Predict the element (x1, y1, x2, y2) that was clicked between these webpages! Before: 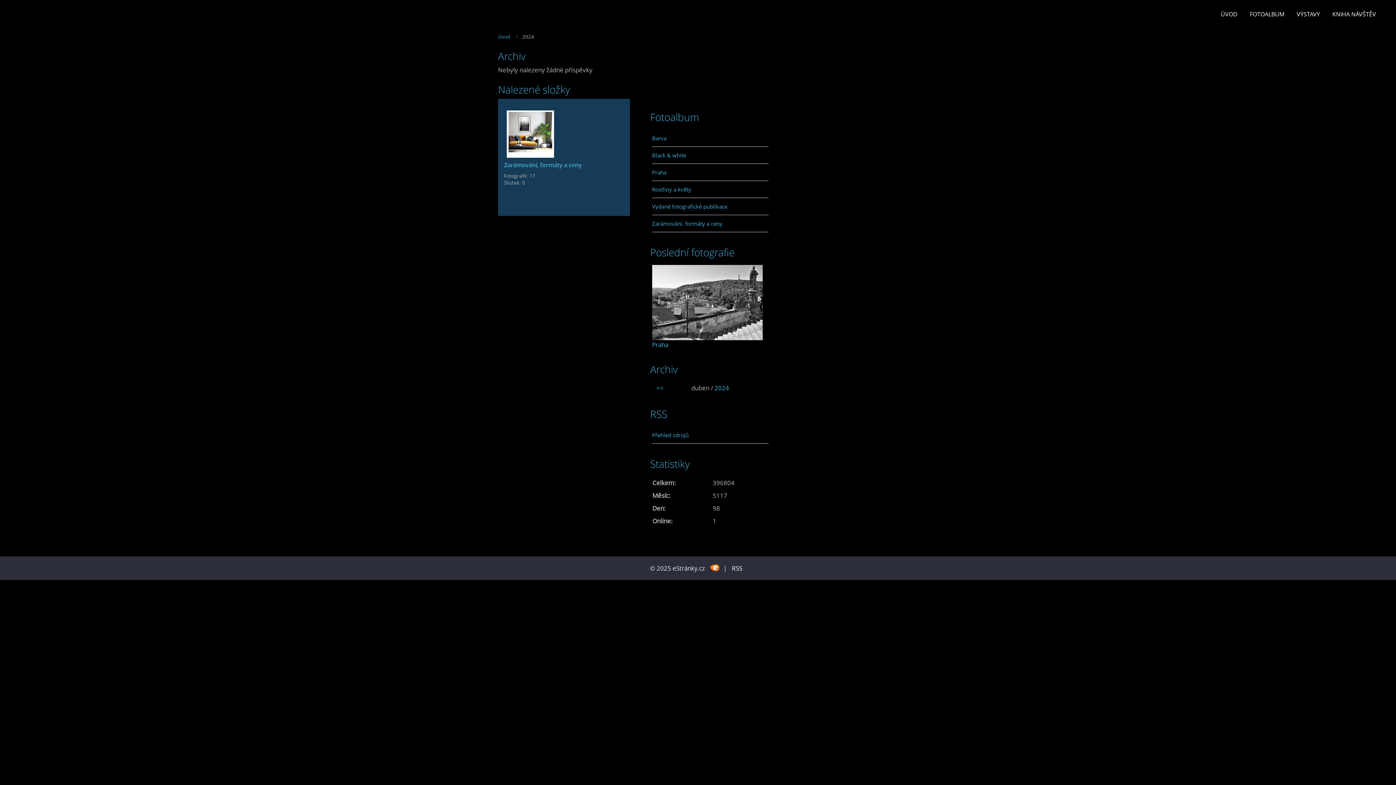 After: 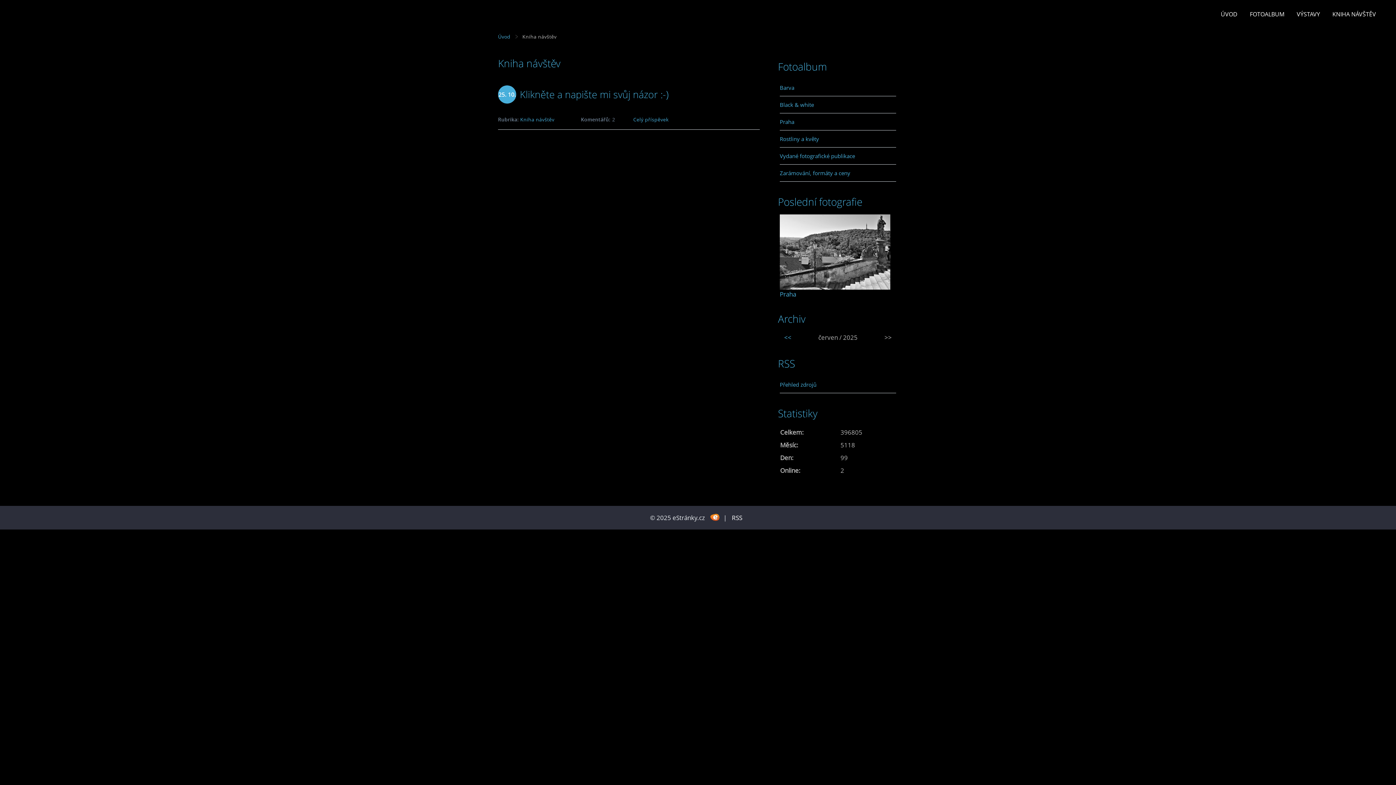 Action: label: KNIHA NÁVŠTĚV bbox: (1327, 9, 1381, 18)